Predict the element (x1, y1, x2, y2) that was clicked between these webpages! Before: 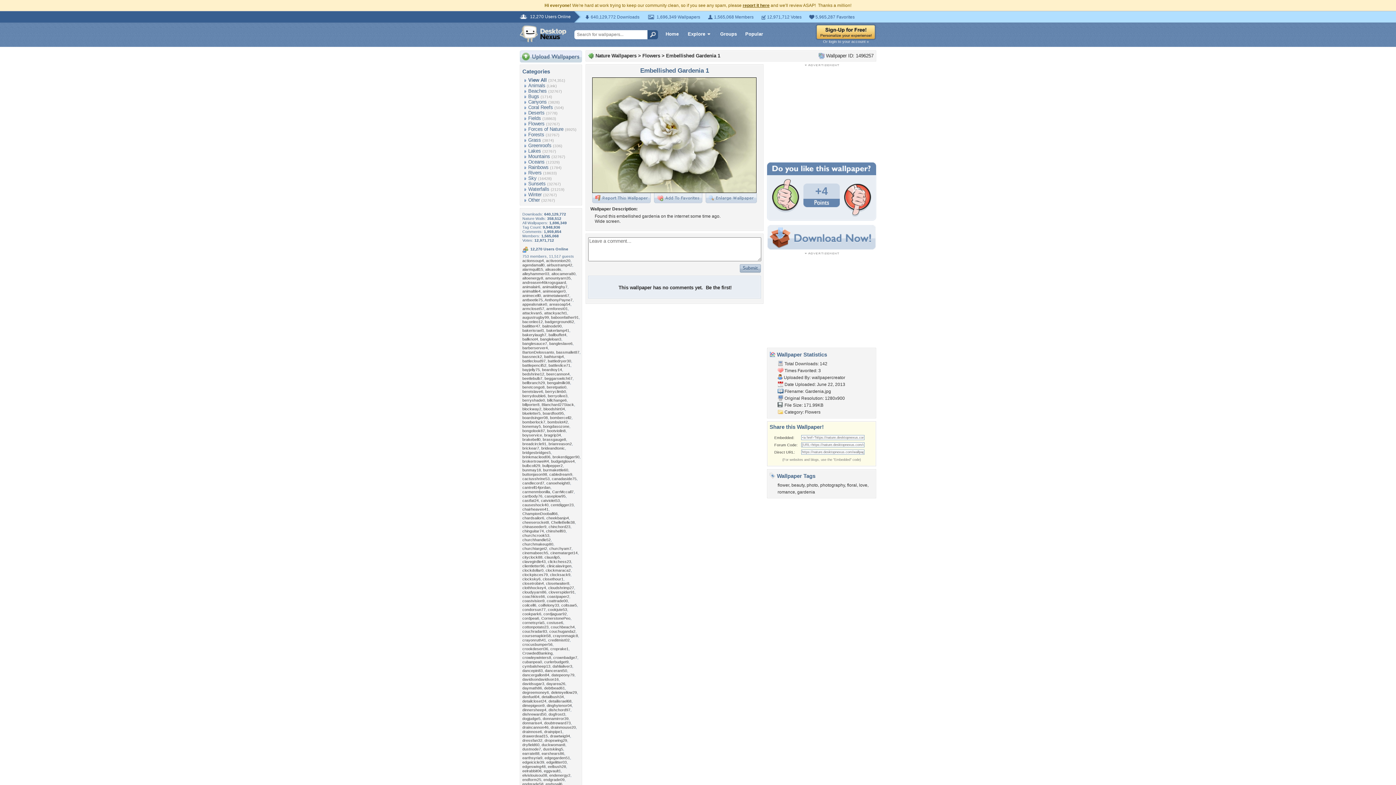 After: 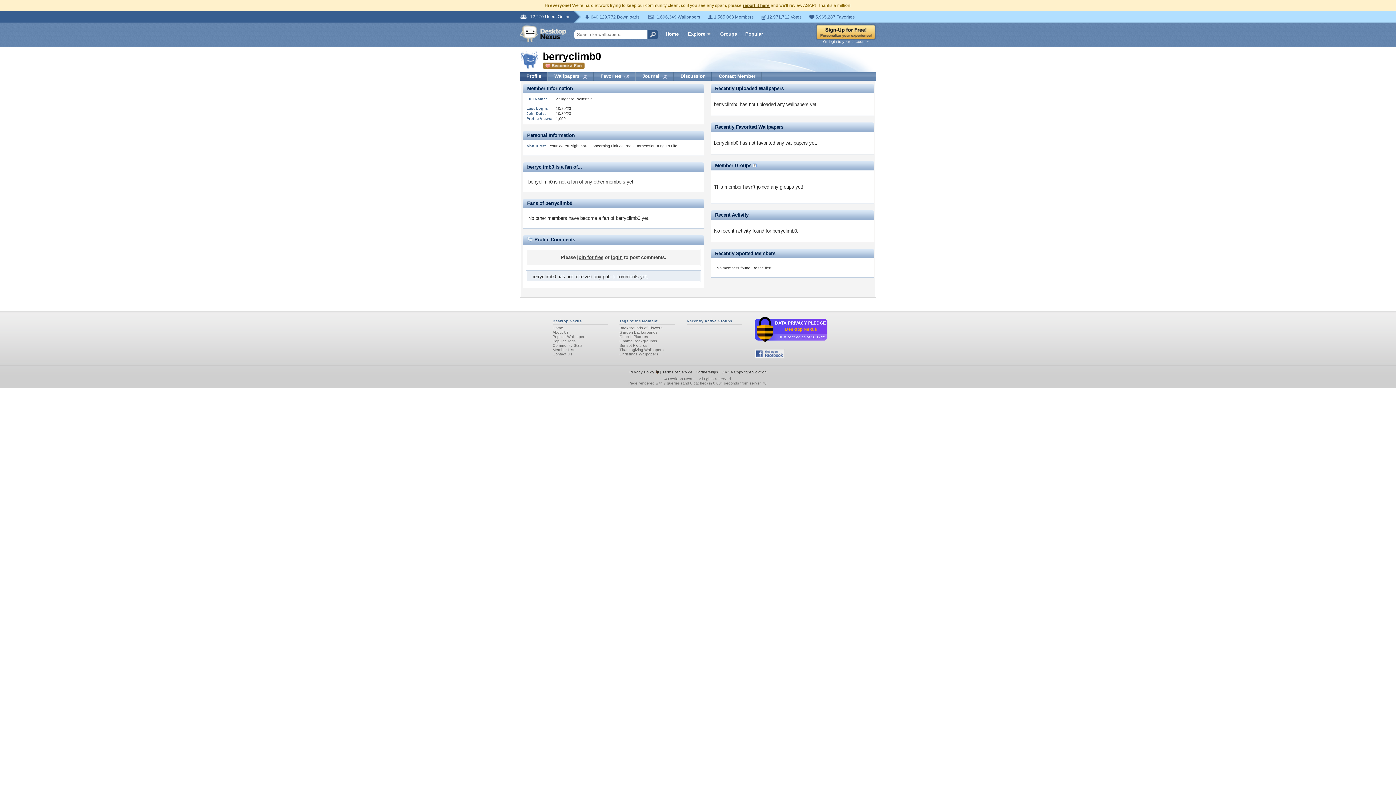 Action: bbox: (545, 389, 566, 393) label: berryclimb0